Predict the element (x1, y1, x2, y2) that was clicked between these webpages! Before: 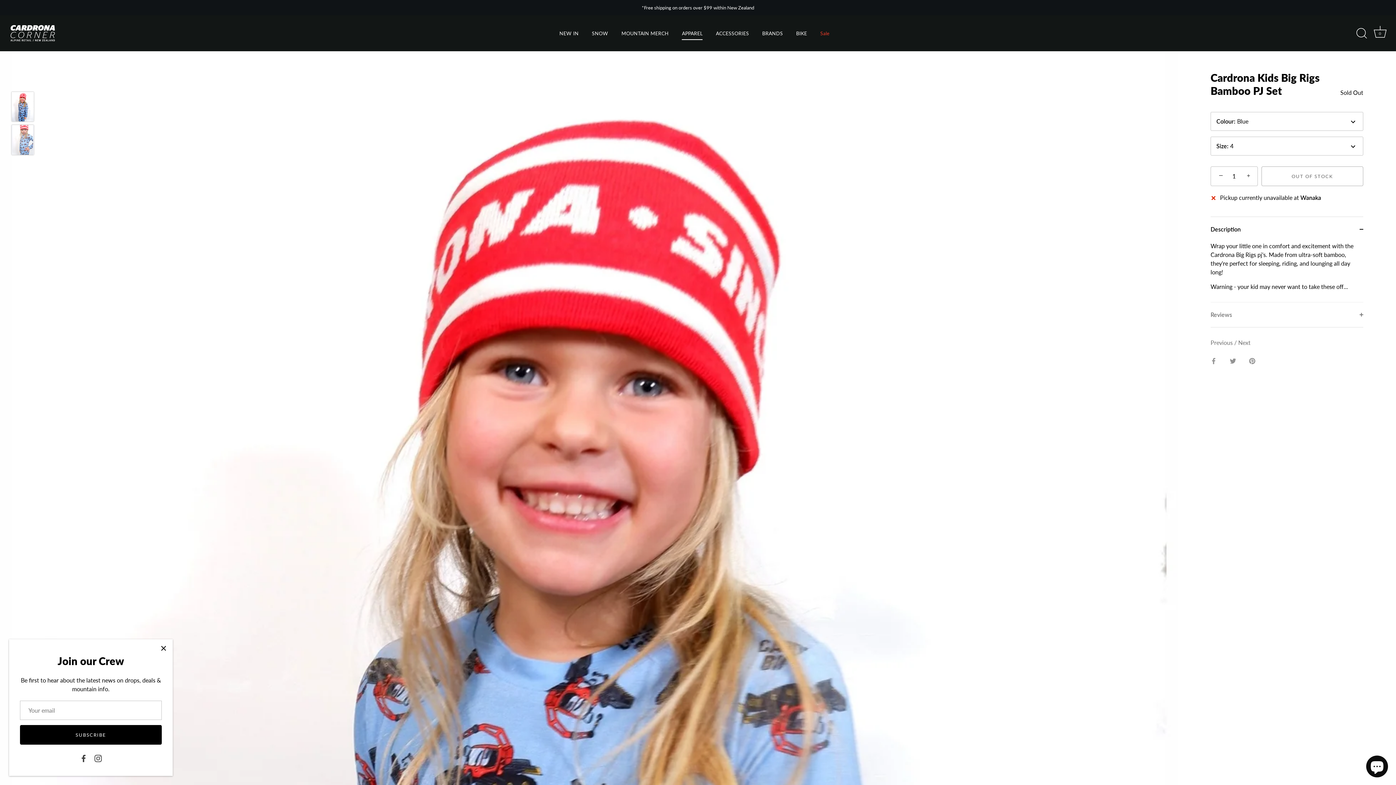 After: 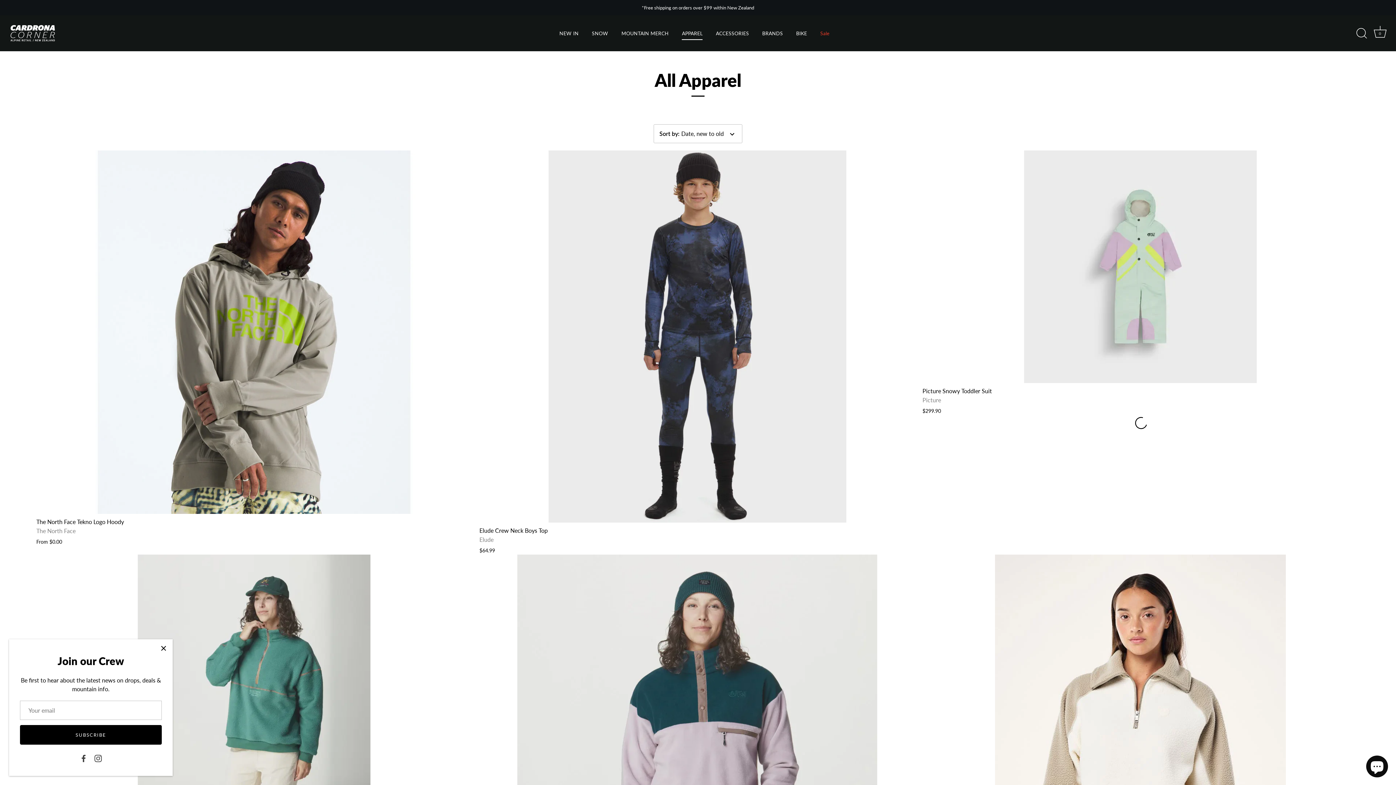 Action: label: APPAREL bbox: (676, 26, 708, 40)